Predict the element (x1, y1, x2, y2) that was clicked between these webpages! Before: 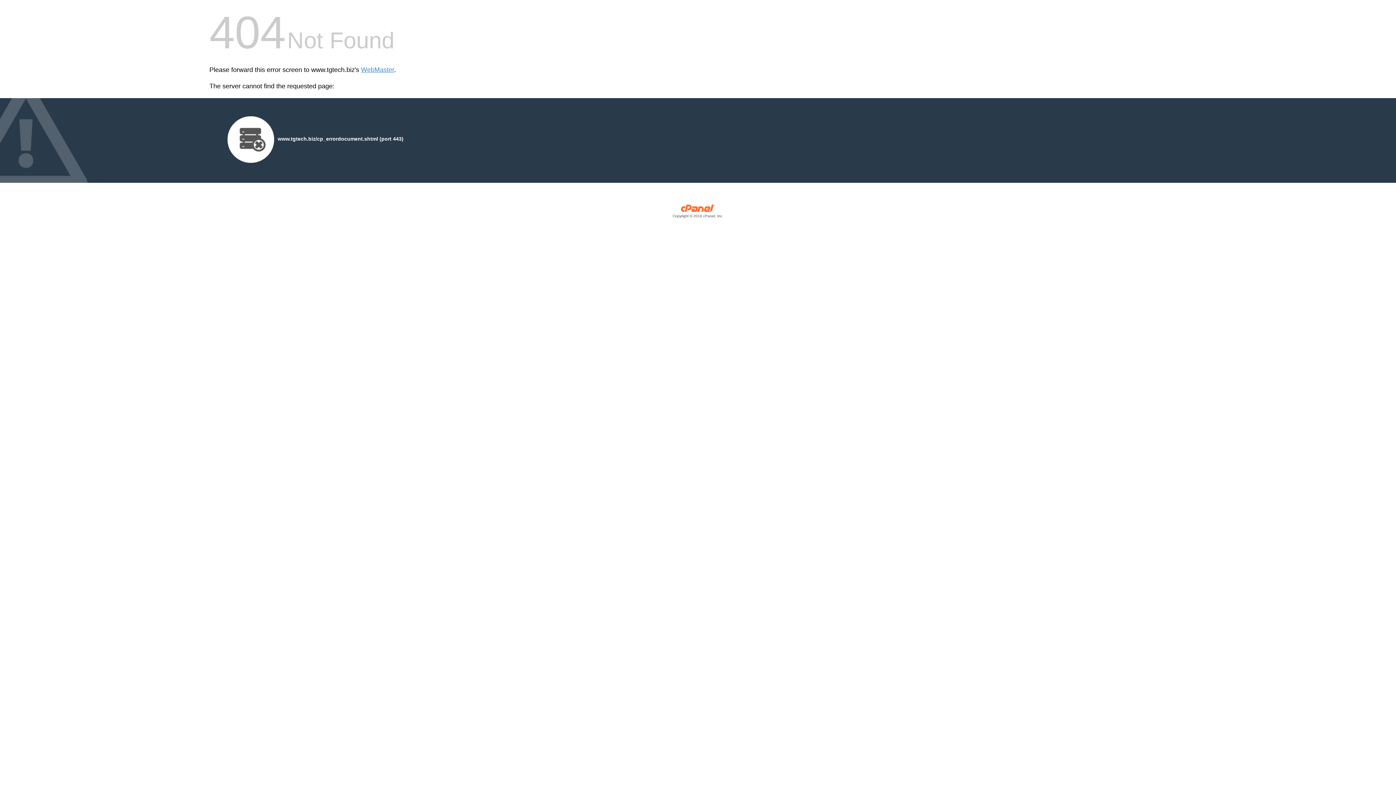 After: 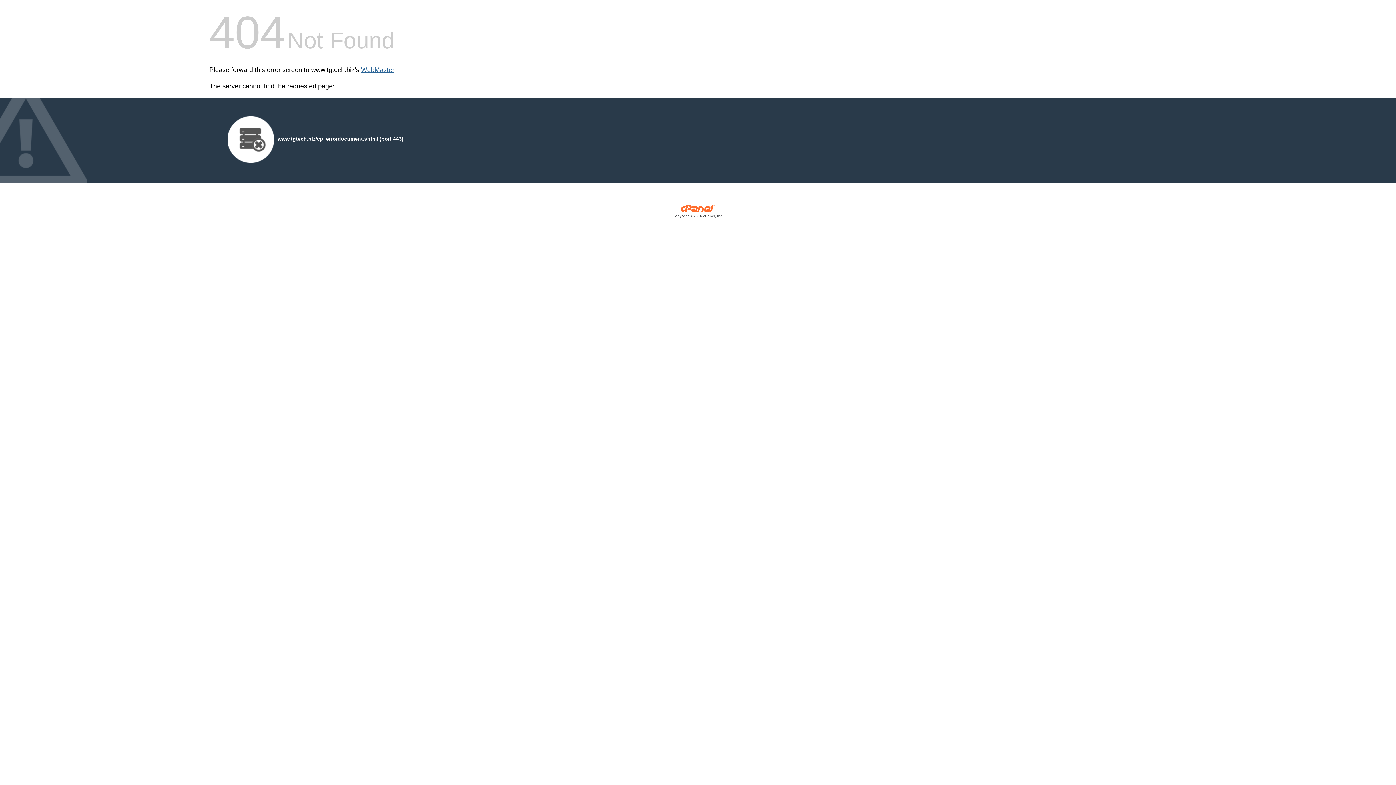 Action: bbox: (361, 66, 394, 73) label: WebMaster